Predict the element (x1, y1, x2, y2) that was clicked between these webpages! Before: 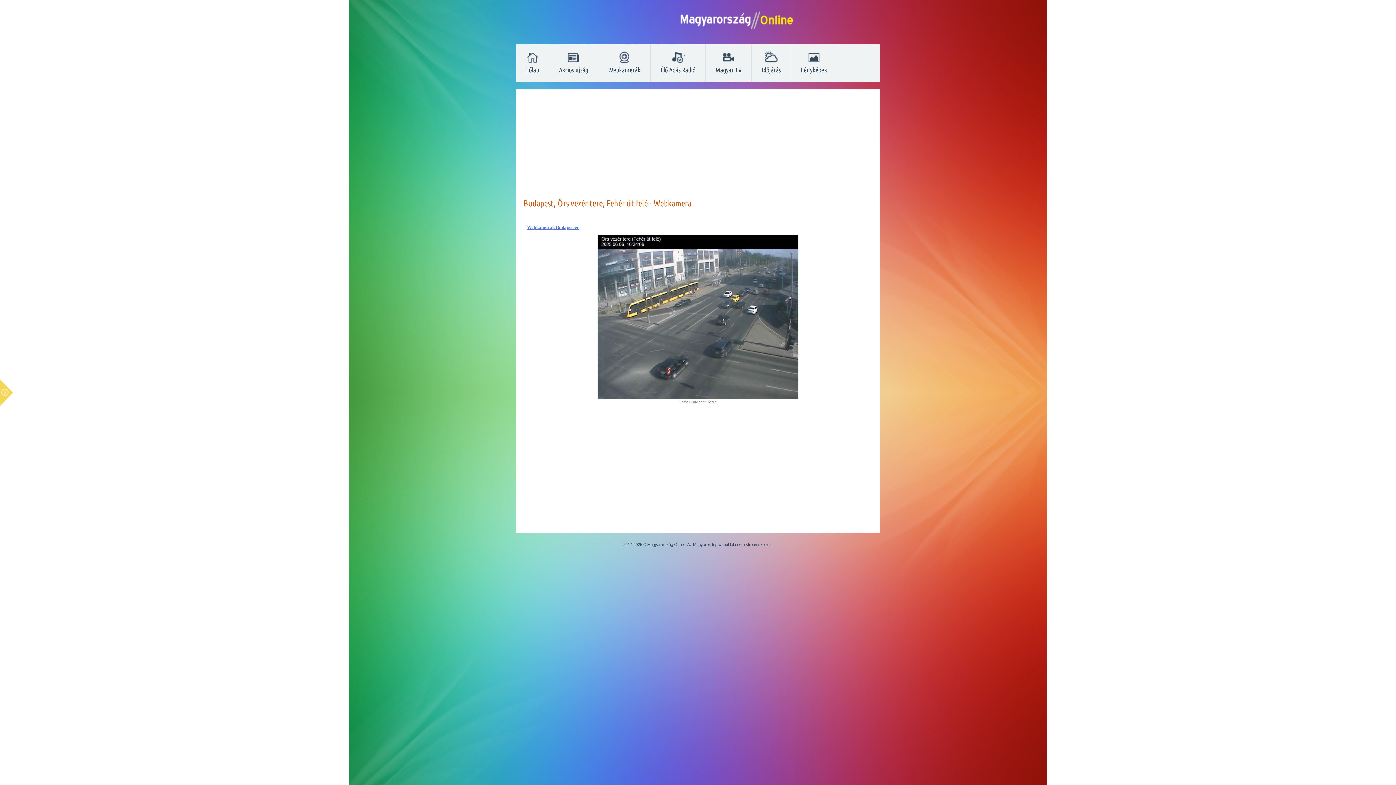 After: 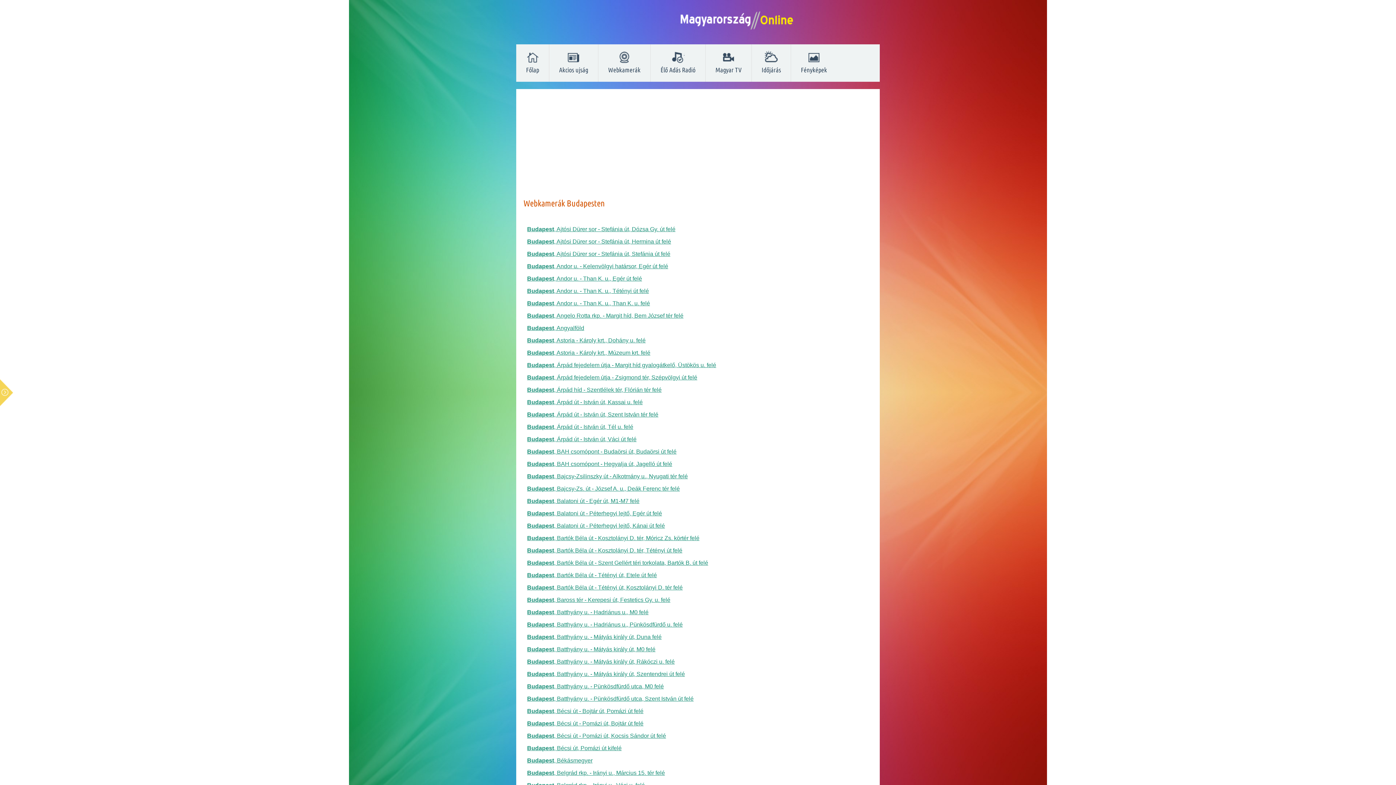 Action: label: Webkamerák Budapesten bbox: (527, 224, 579, 230)